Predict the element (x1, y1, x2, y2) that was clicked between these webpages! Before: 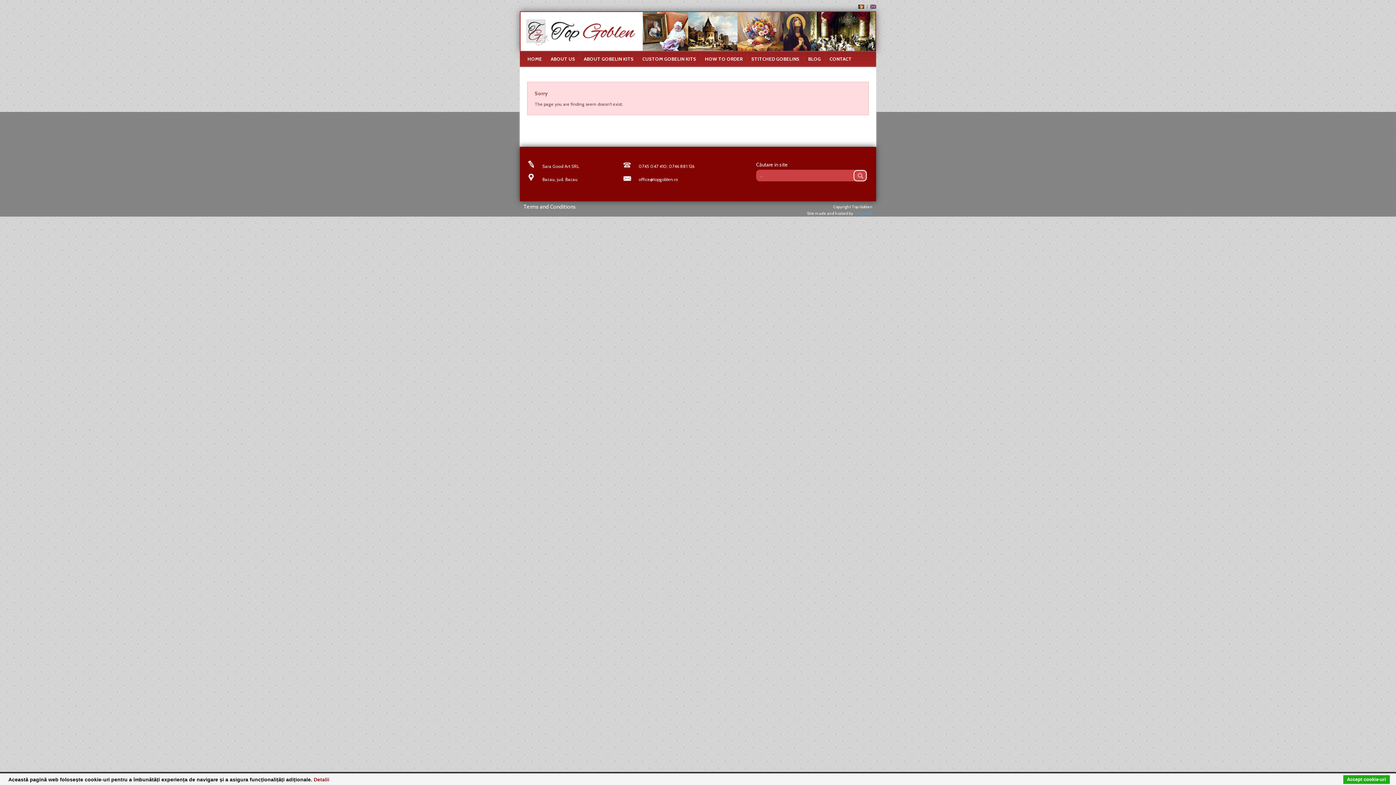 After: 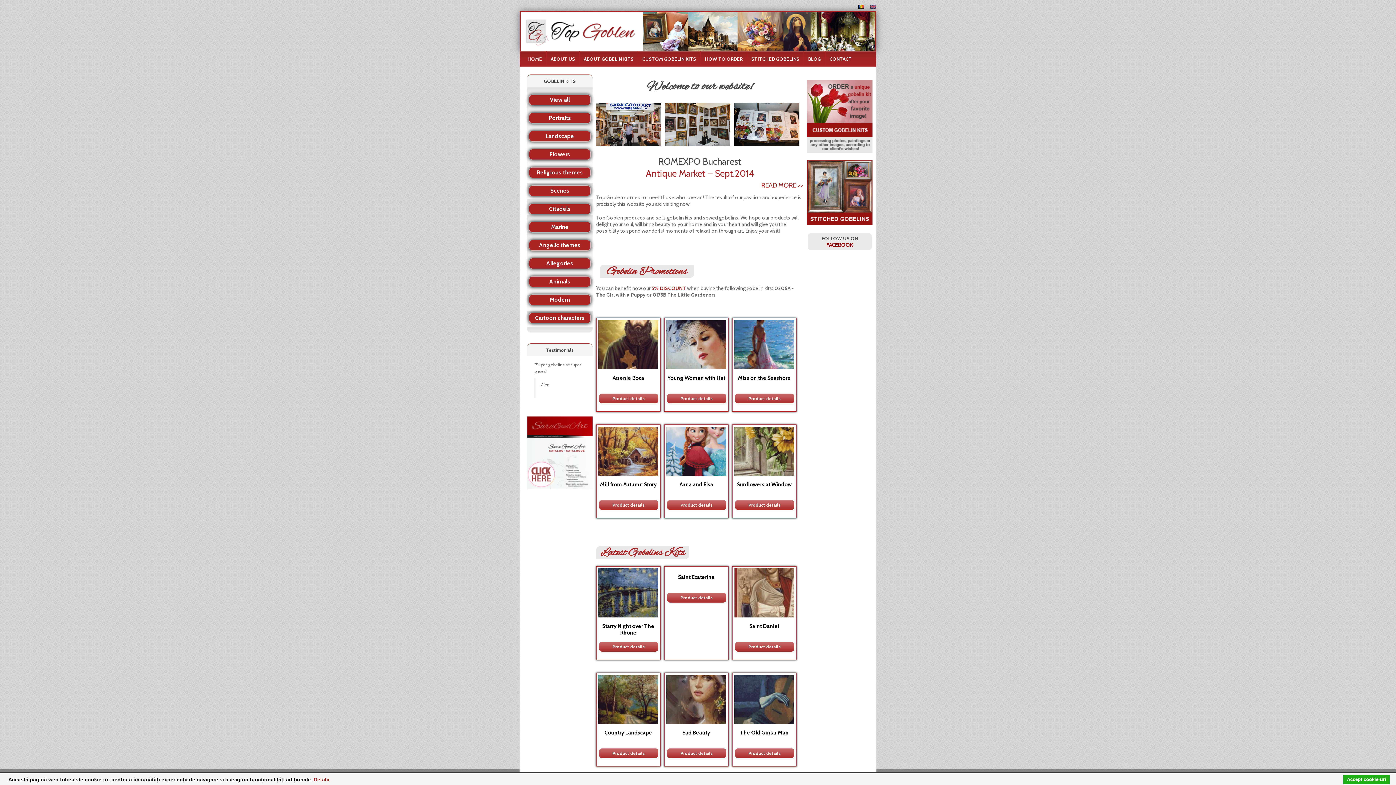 Action: bbox: (867, 4, 876, 8)